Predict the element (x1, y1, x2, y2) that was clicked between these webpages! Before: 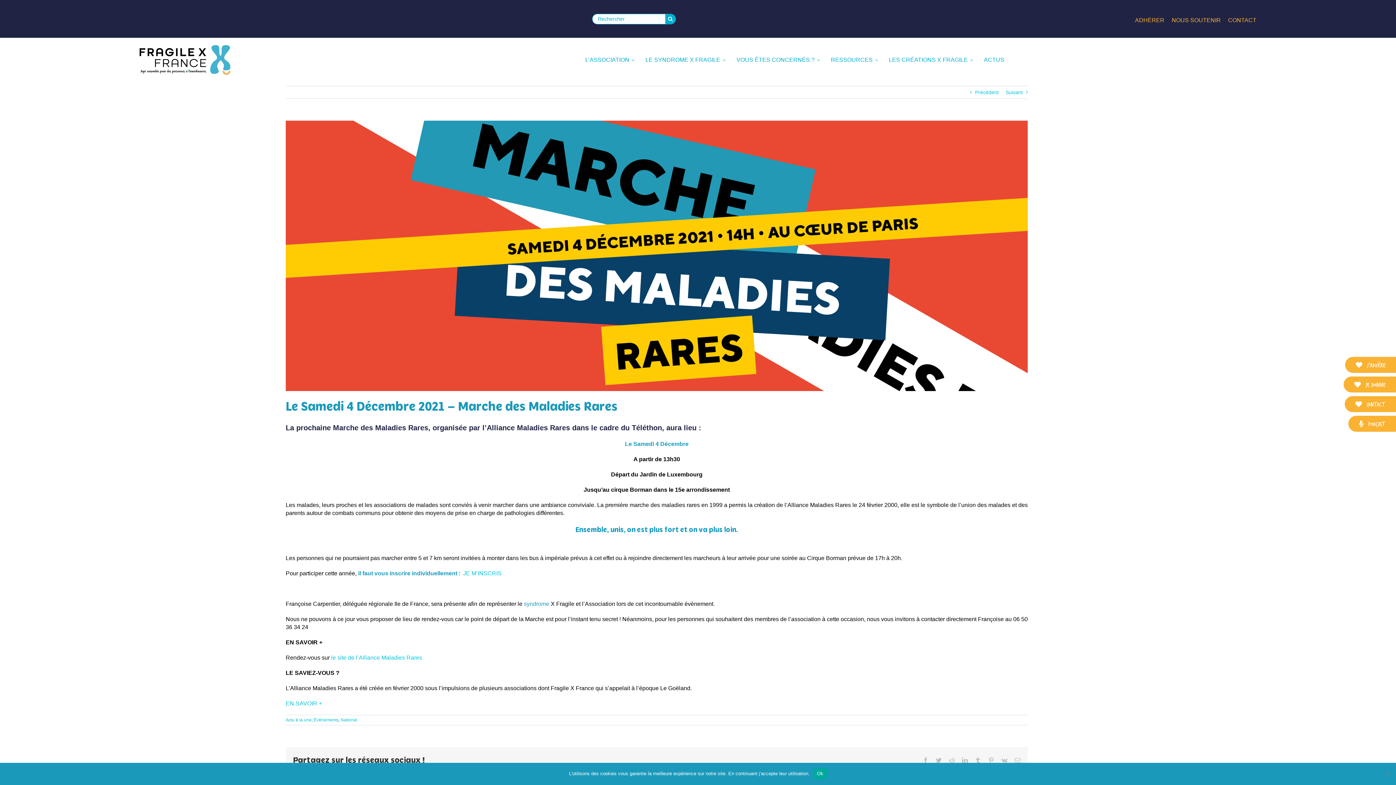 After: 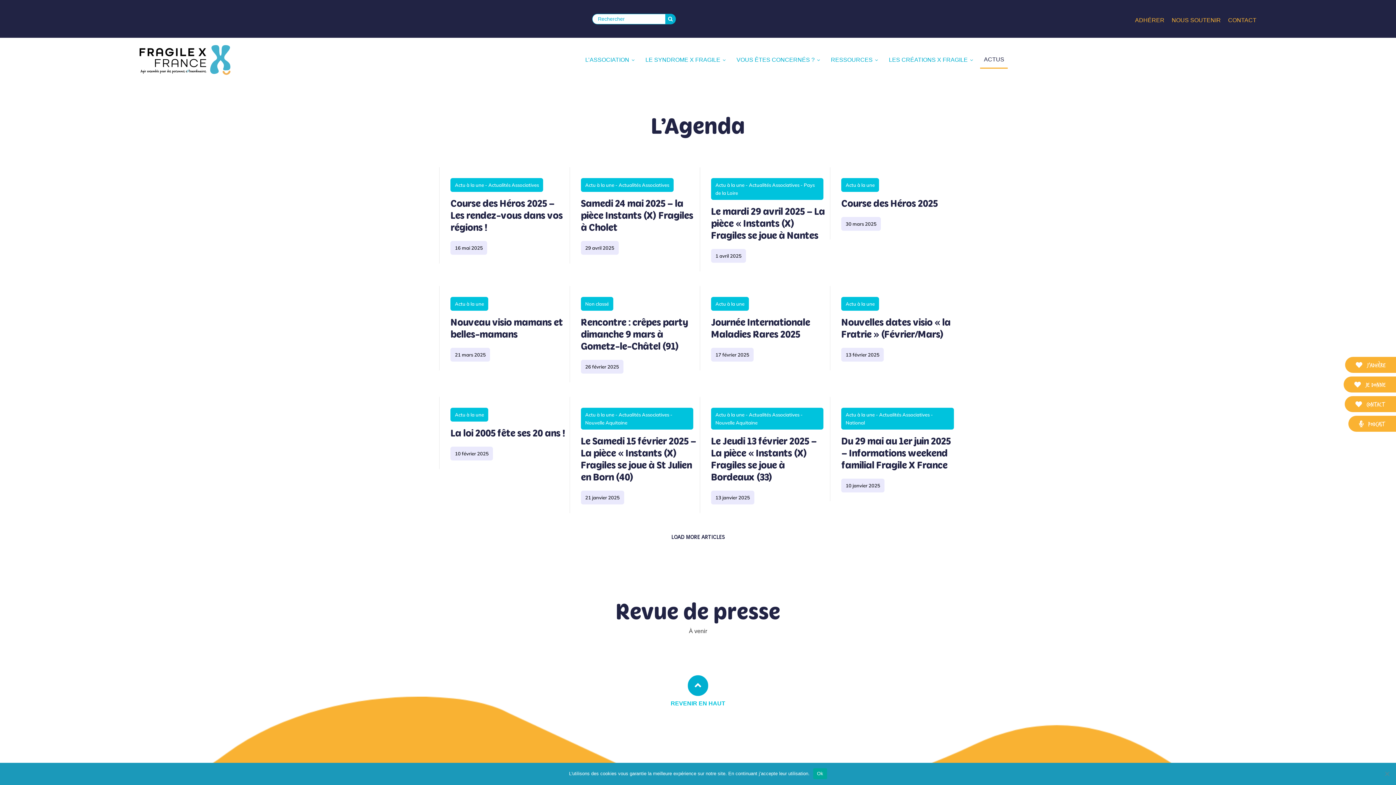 Action: bbox: (980, 52, 1008, 68) label: ACTUS